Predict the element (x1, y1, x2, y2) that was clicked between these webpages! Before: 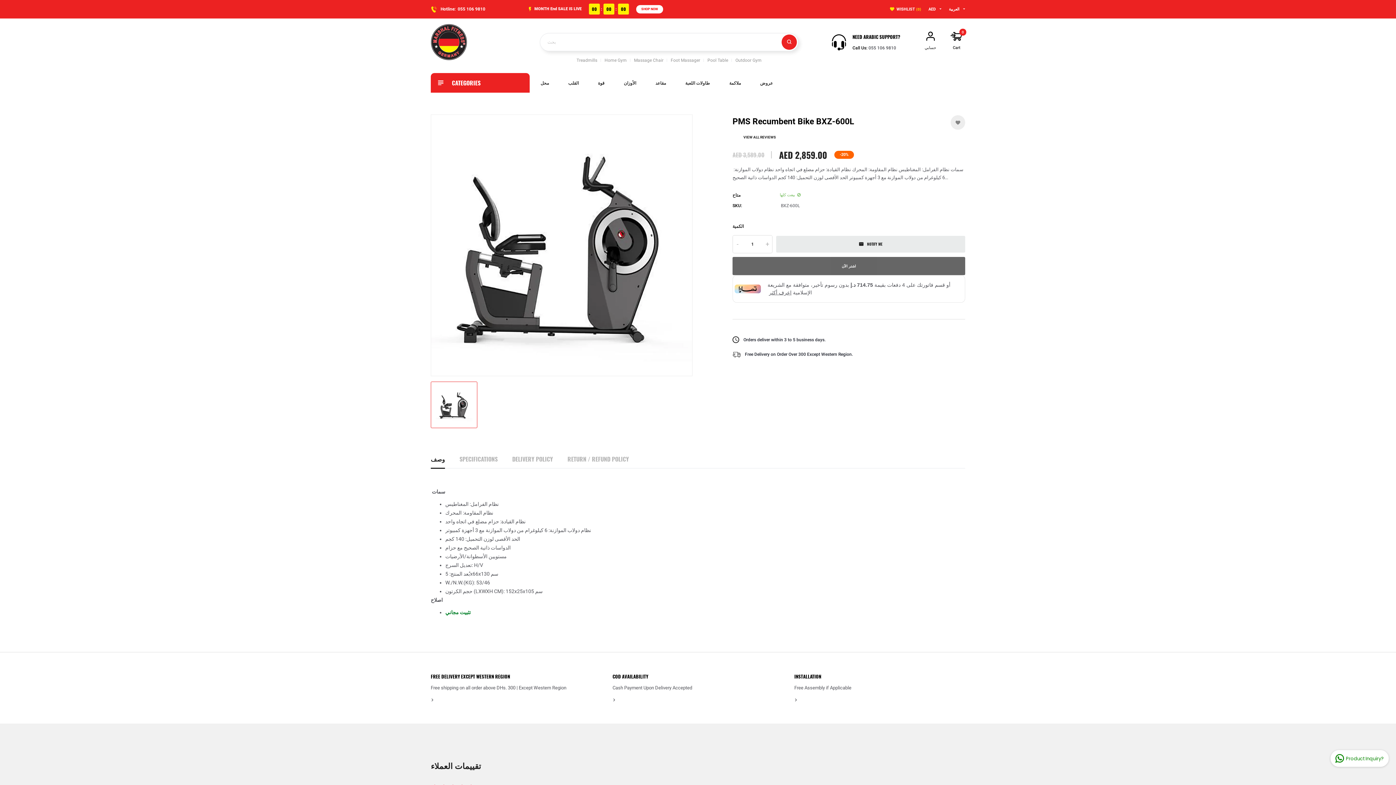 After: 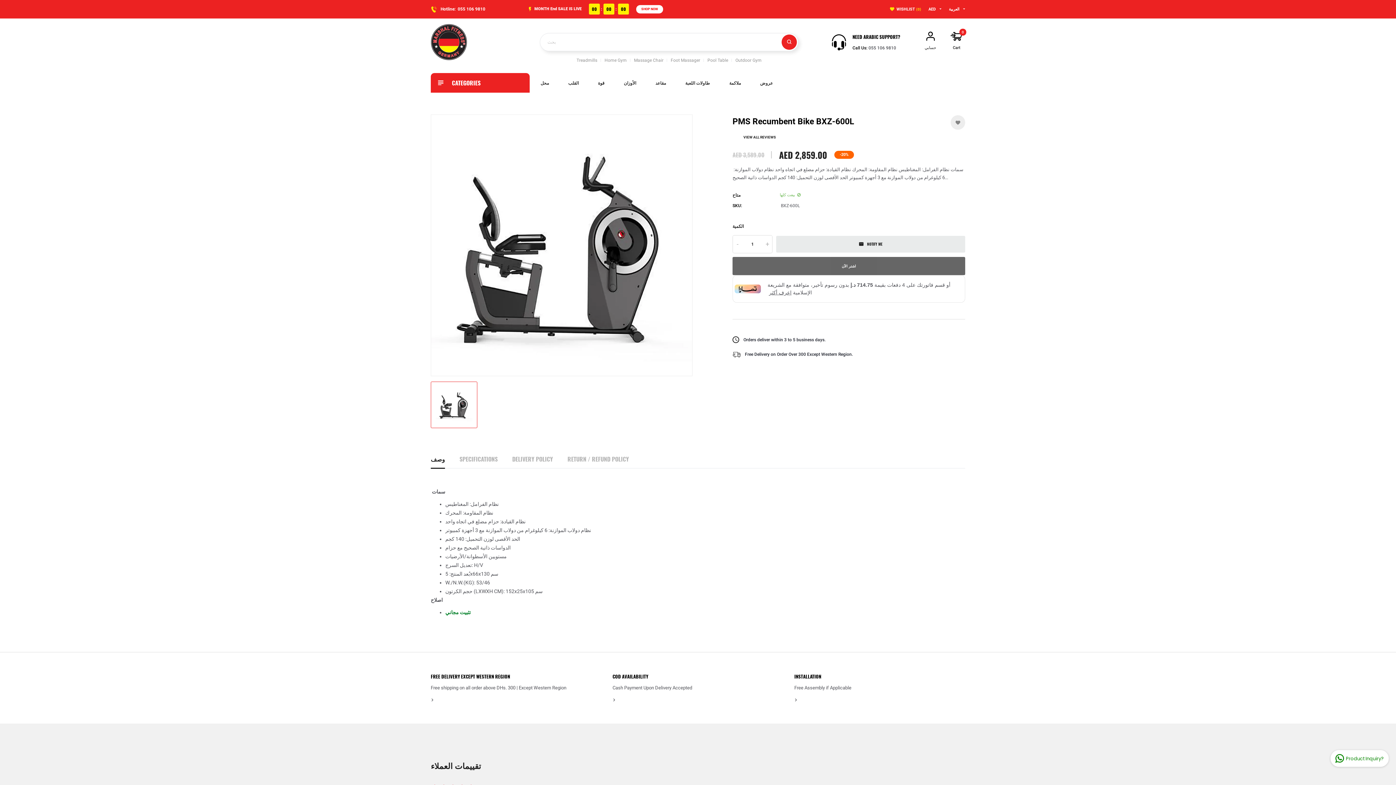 Action: label: 055 106 9810 bbox: (457, 5, 485, 12)